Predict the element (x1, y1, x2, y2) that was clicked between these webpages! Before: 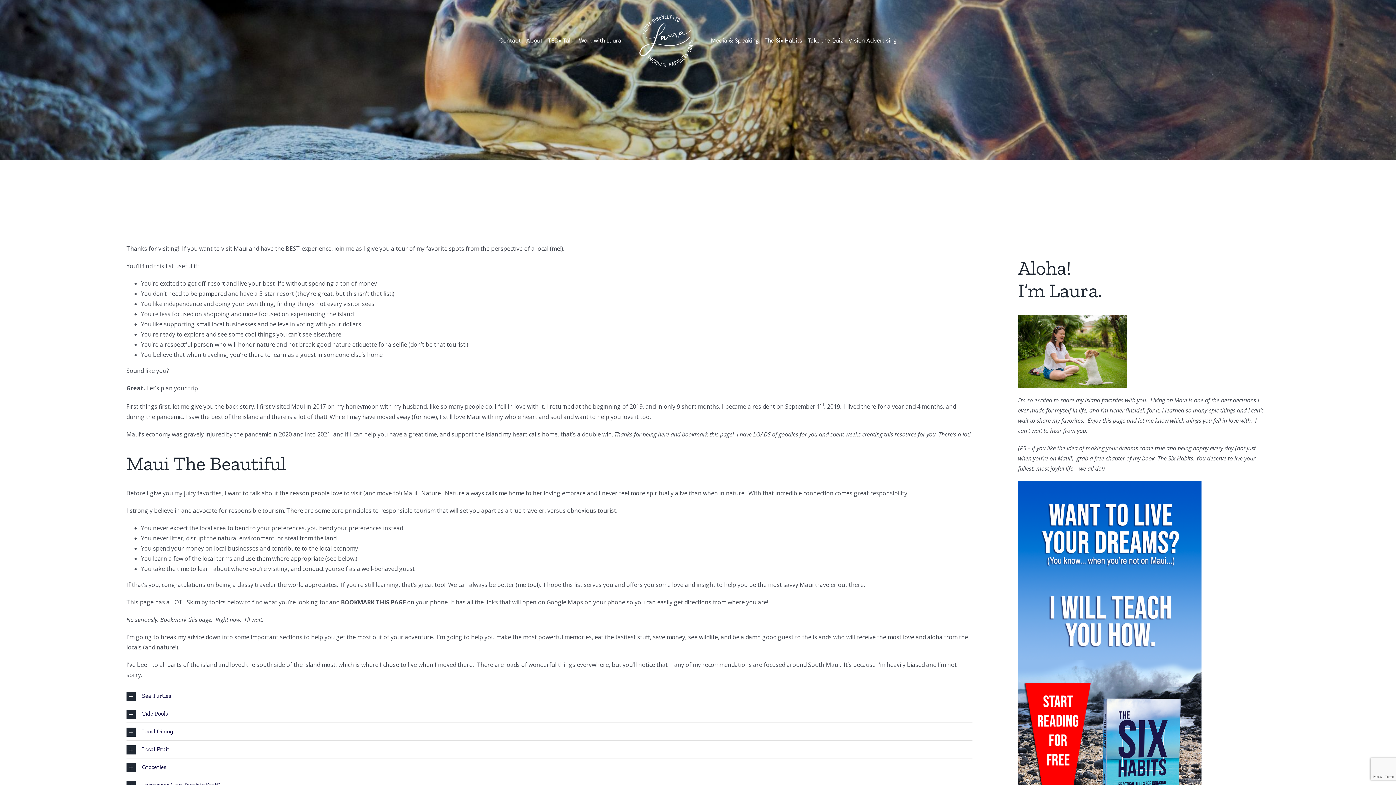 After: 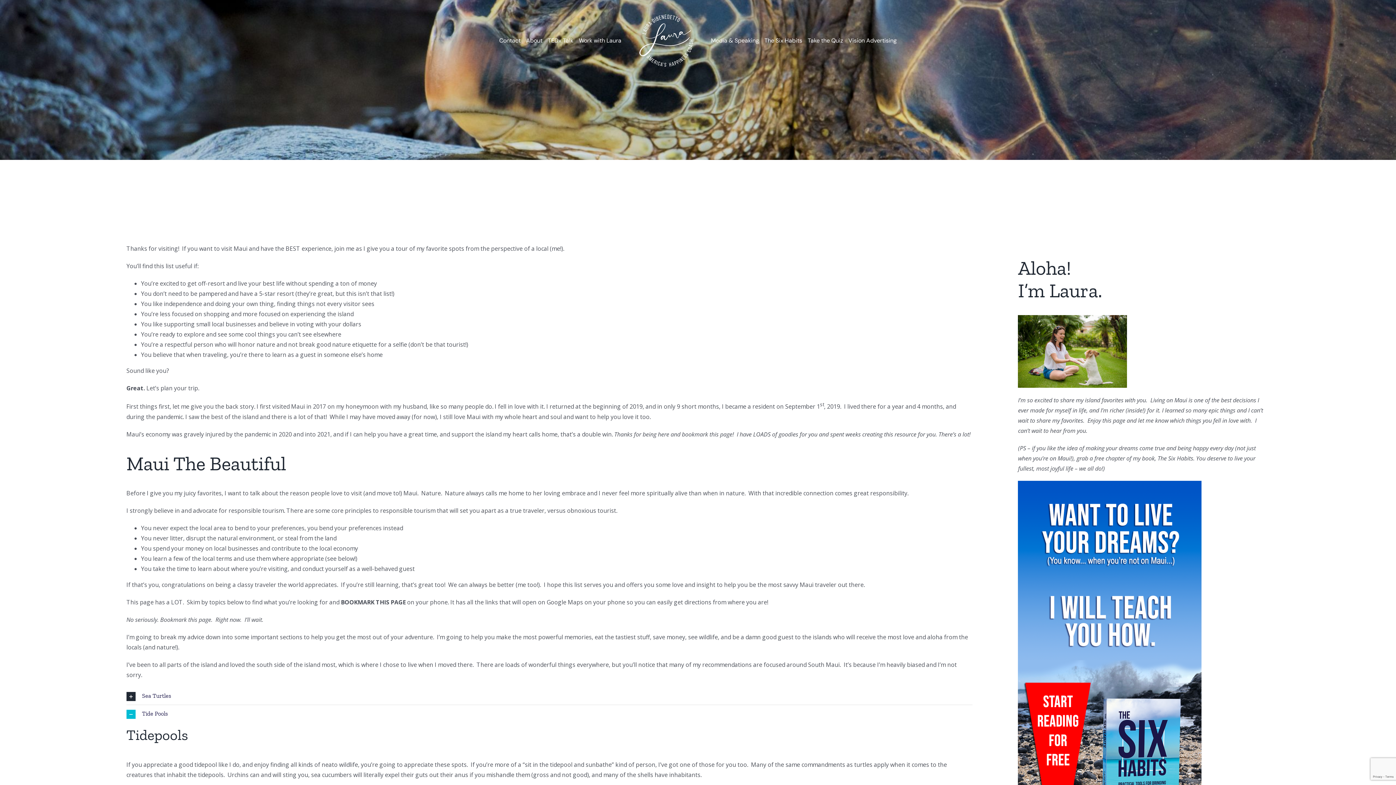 Action: bbox: (126, 705, 972, 722) label: Tide Pools